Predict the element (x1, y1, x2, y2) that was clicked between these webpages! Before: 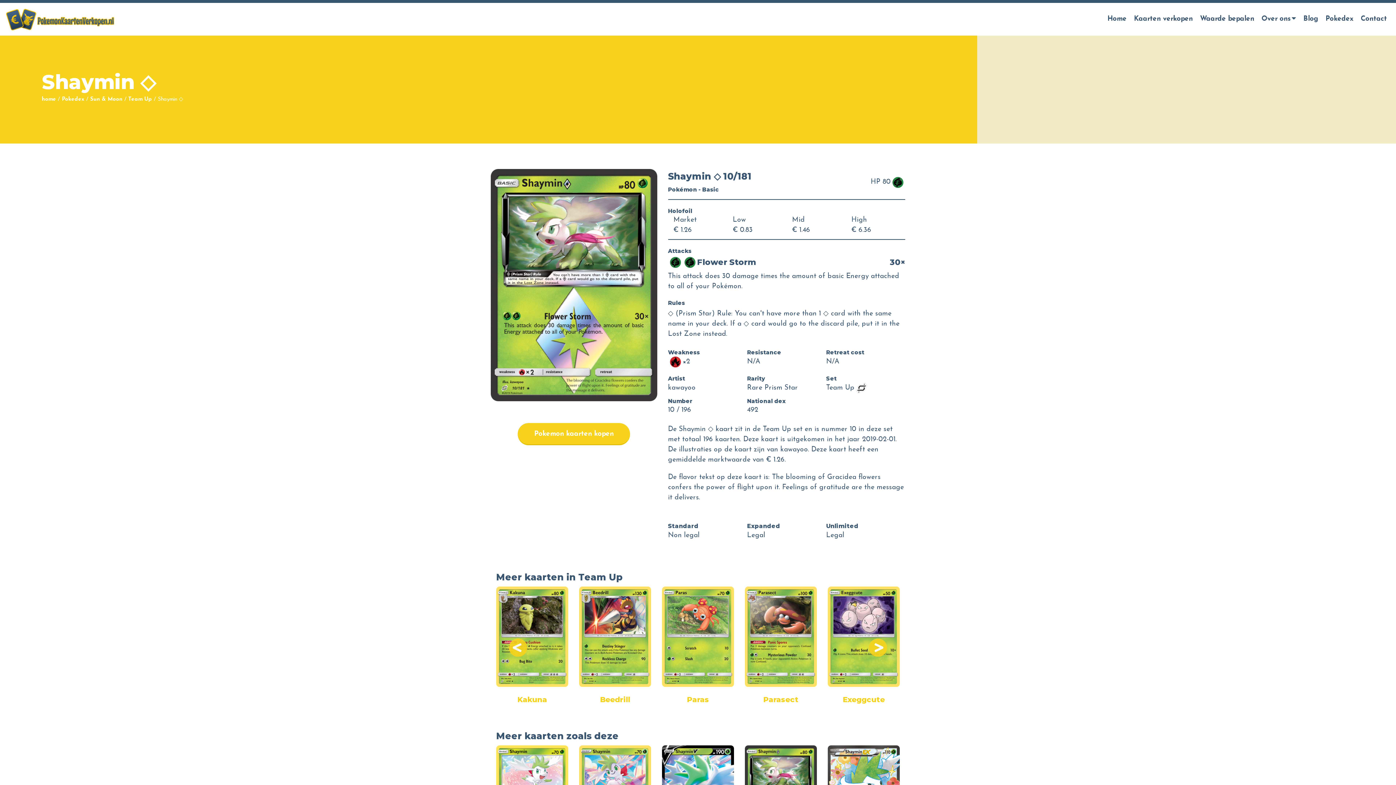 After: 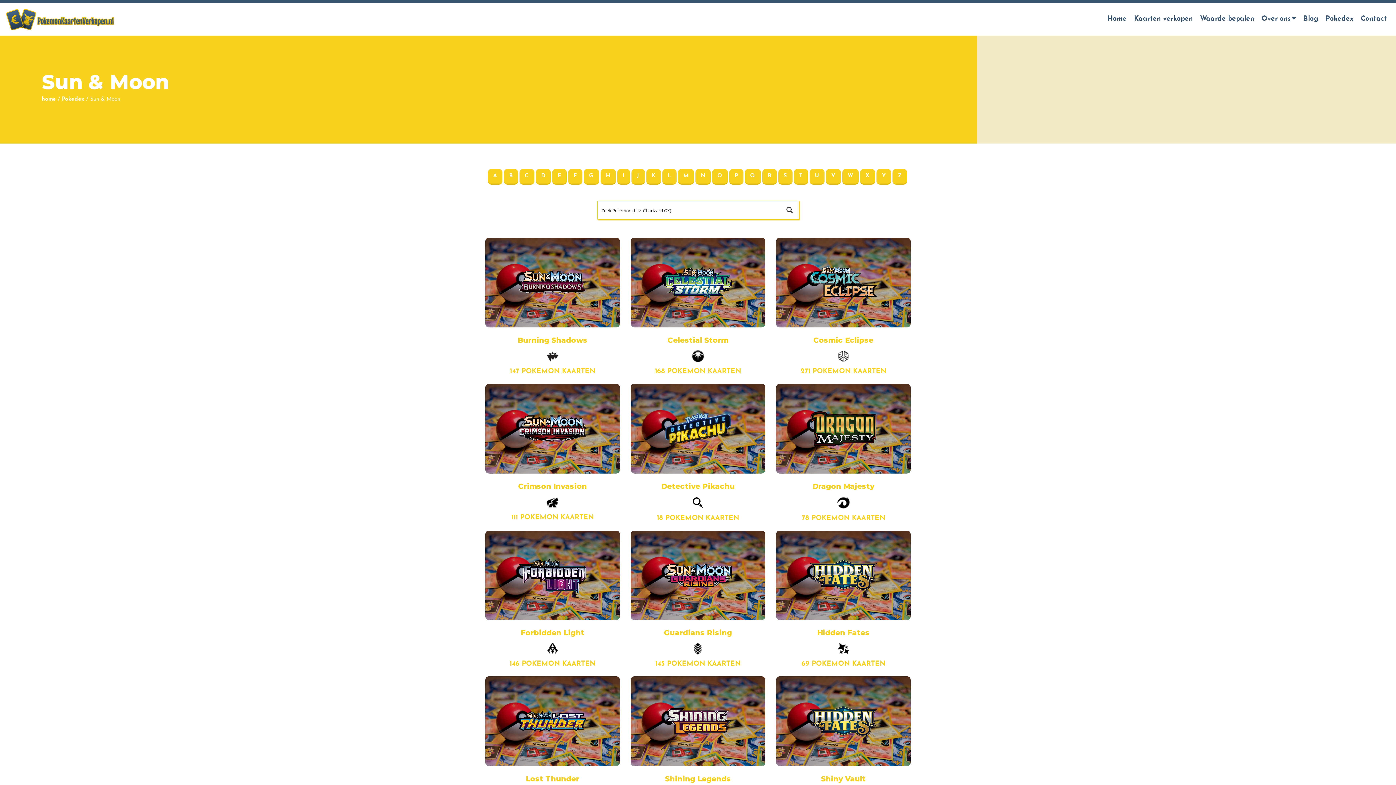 Action: bbox: (90, 96, 122, 102) label: Sun & Moon